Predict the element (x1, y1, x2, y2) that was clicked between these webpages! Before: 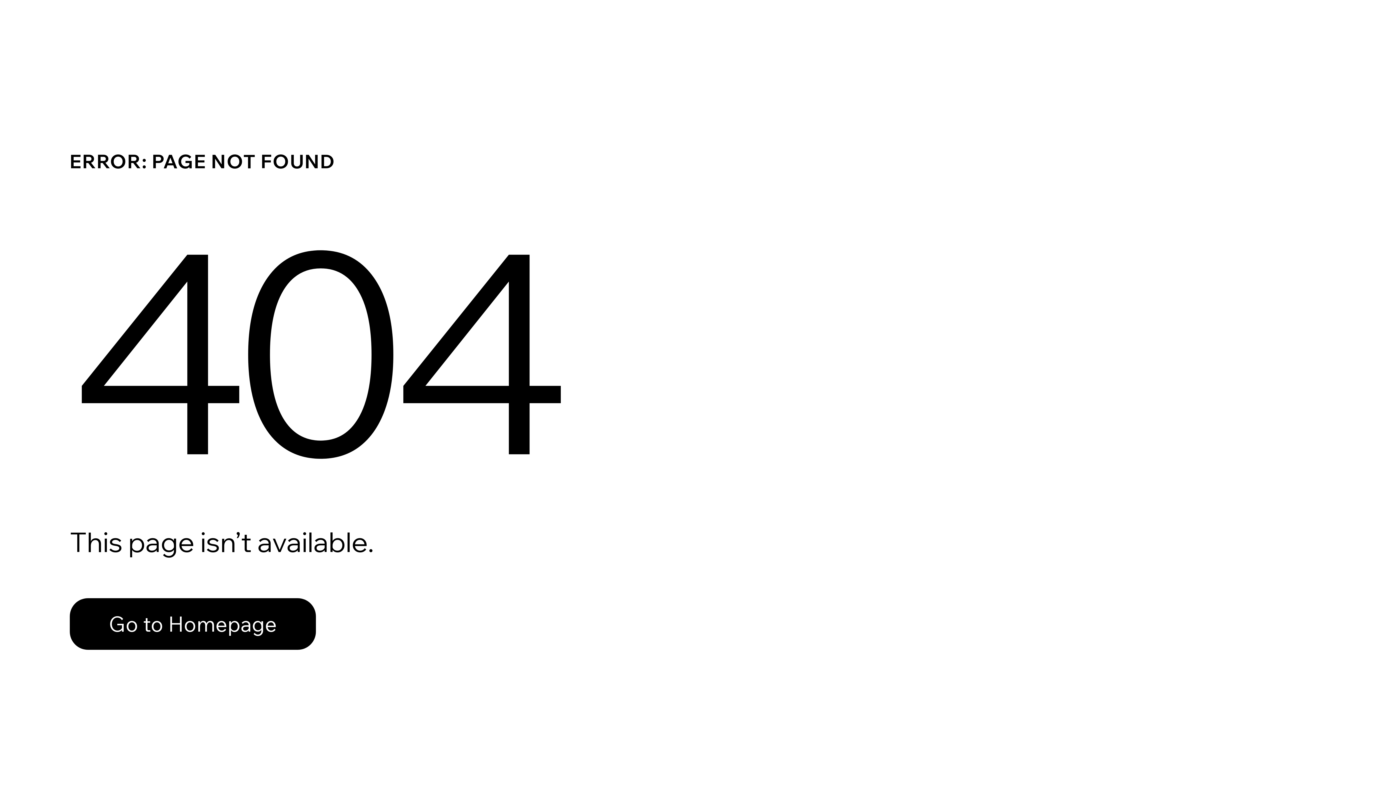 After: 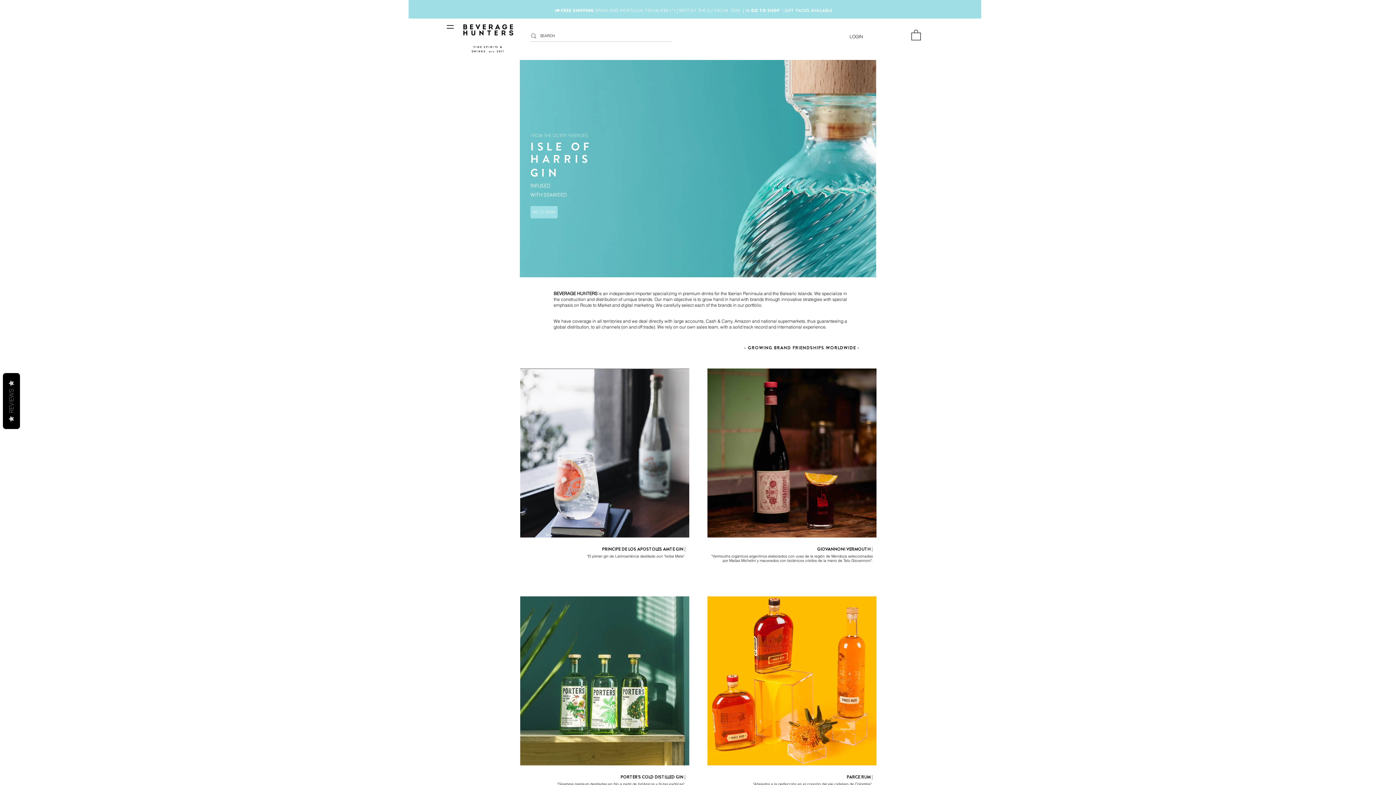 Action: bbox: (69, 598, 316, 650) label: Go to Homepage